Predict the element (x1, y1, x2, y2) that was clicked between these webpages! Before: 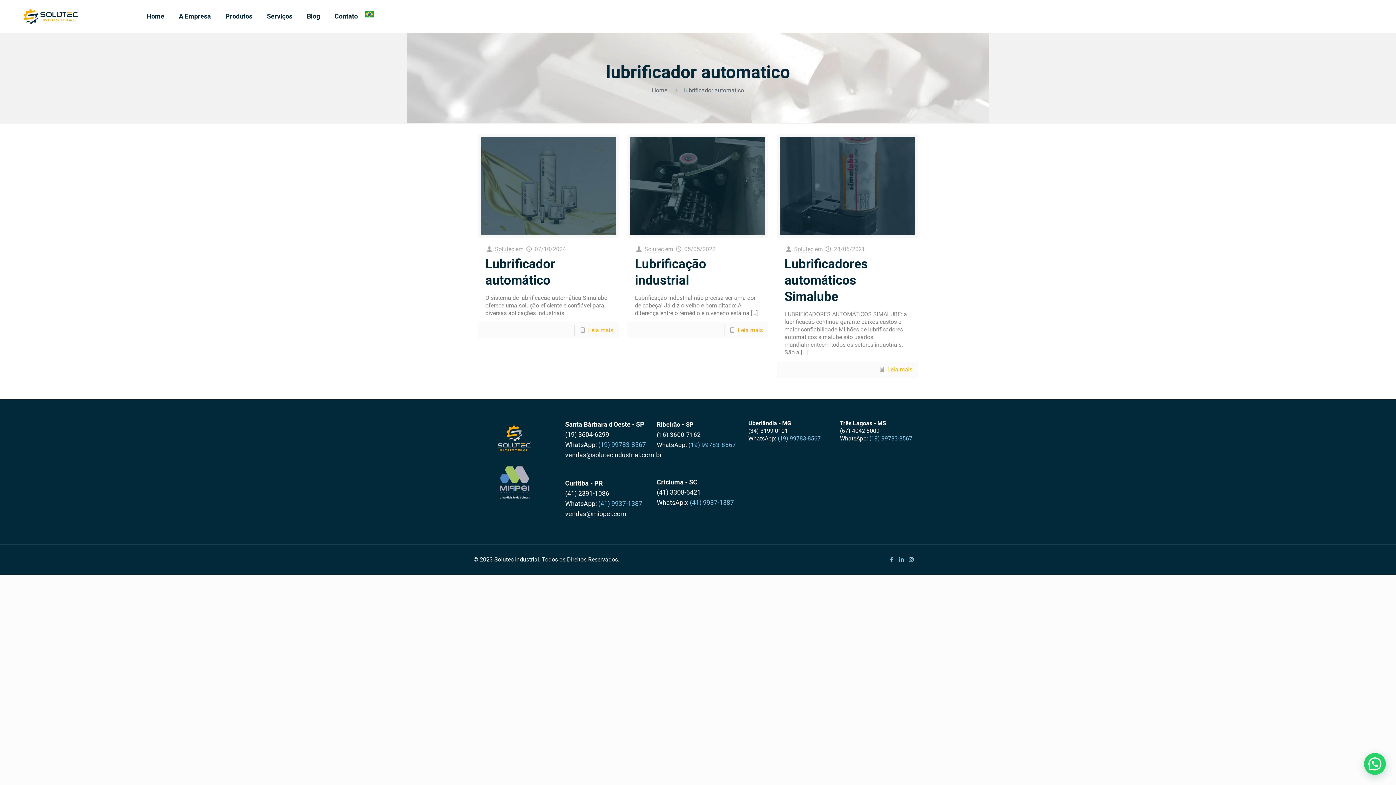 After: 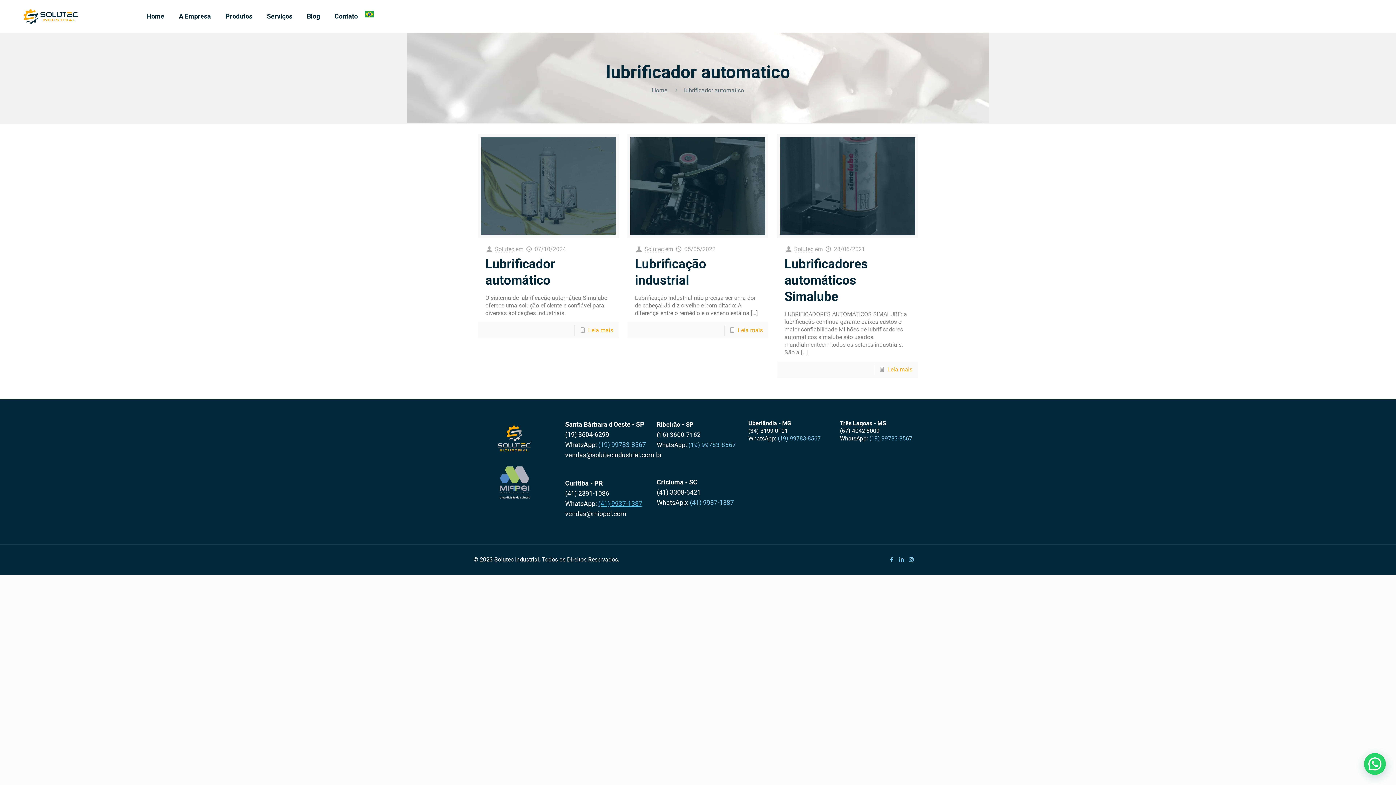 Action: bbox: (598, 500, 642, 507) label: (41) 9937-1387